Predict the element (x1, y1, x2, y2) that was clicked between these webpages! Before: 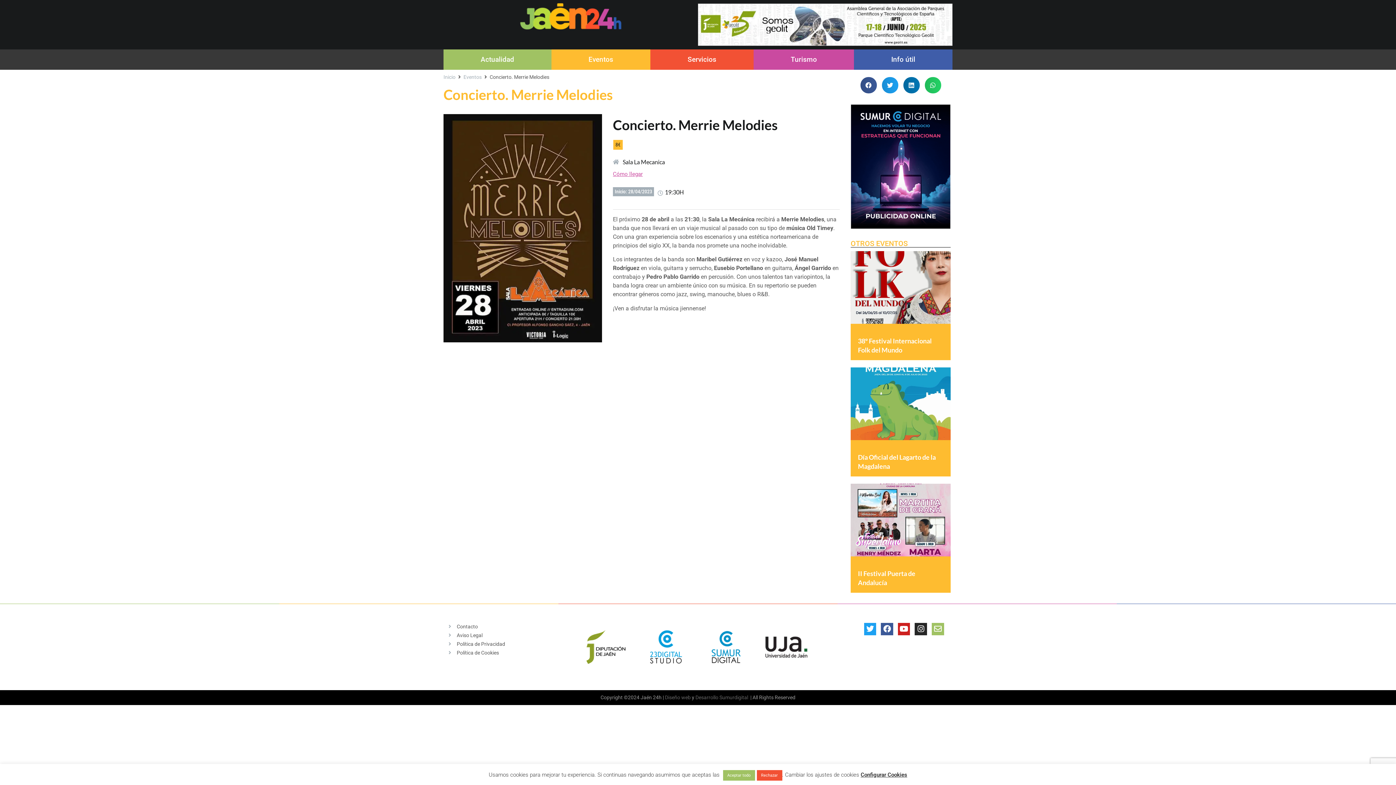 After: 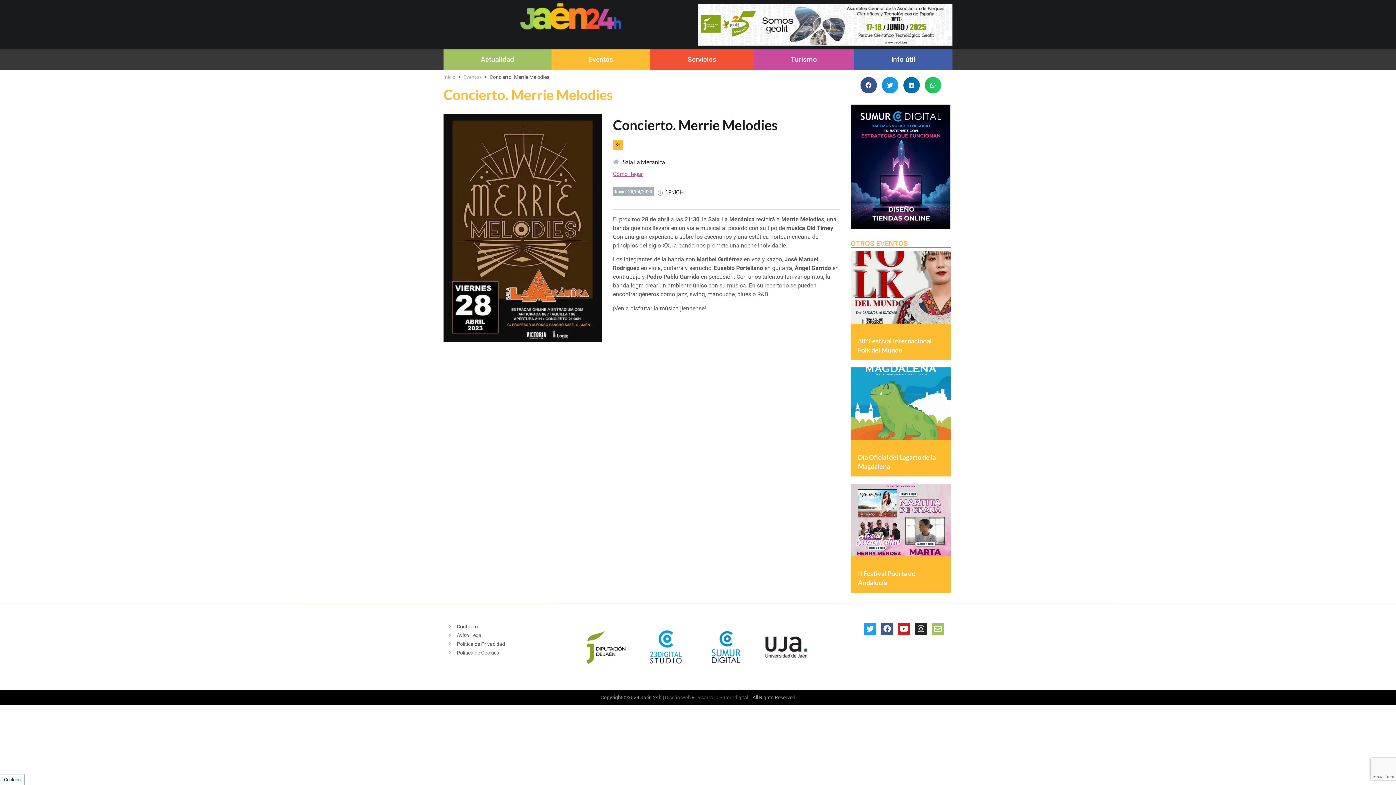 Action: bbox: (723, 770, 755, 781) label: Aceptar todo